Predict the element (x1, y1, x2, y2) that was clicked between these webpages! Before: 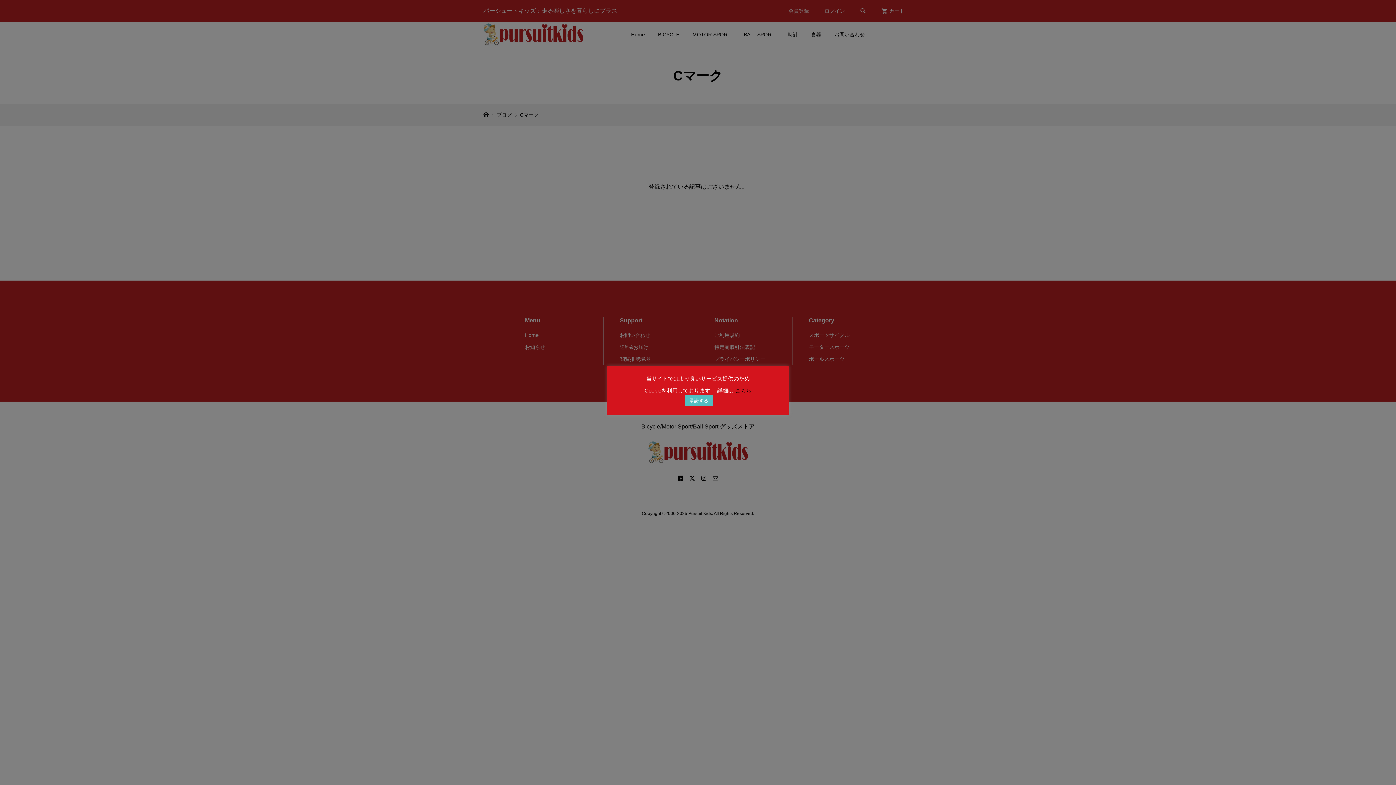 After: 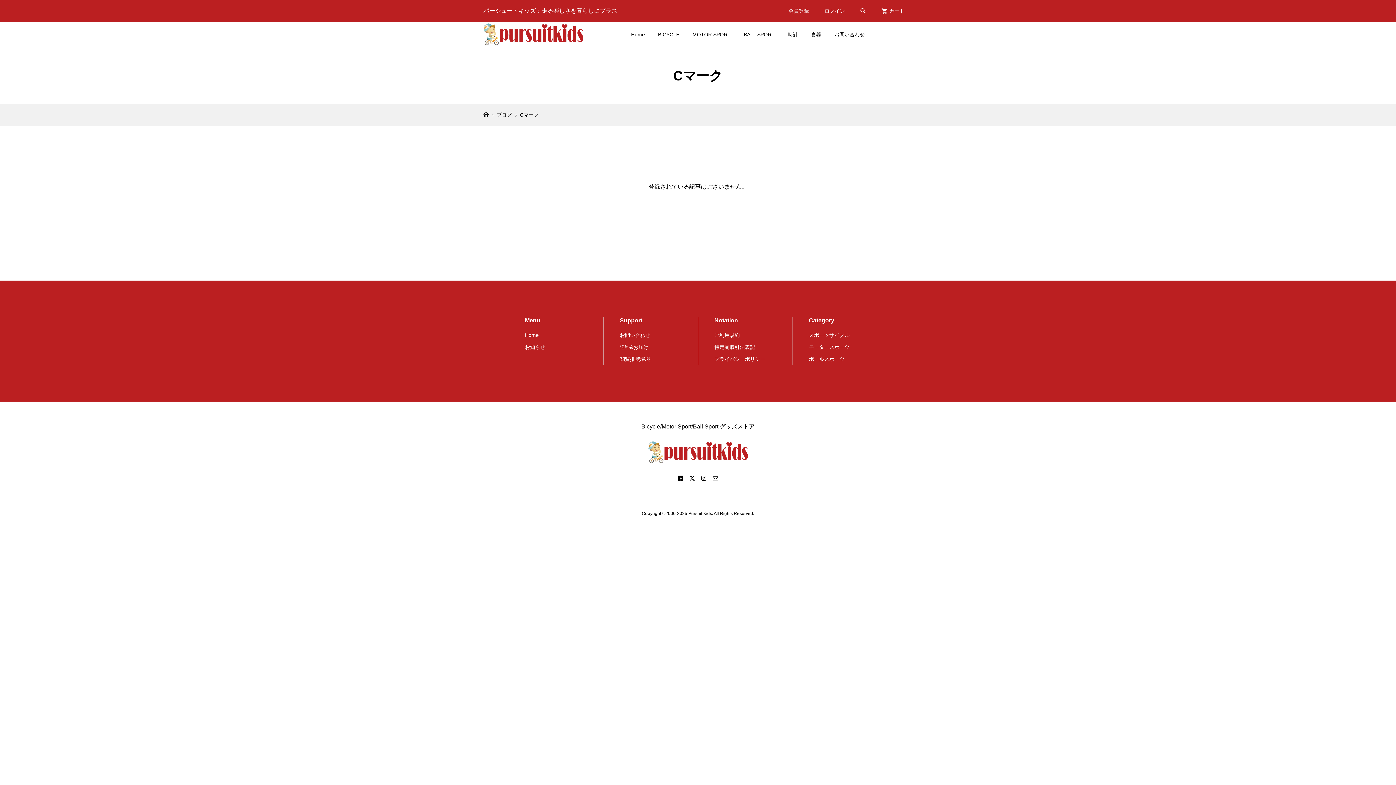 Action: bbox: (685, 395, 712, 406) label: 承諾する